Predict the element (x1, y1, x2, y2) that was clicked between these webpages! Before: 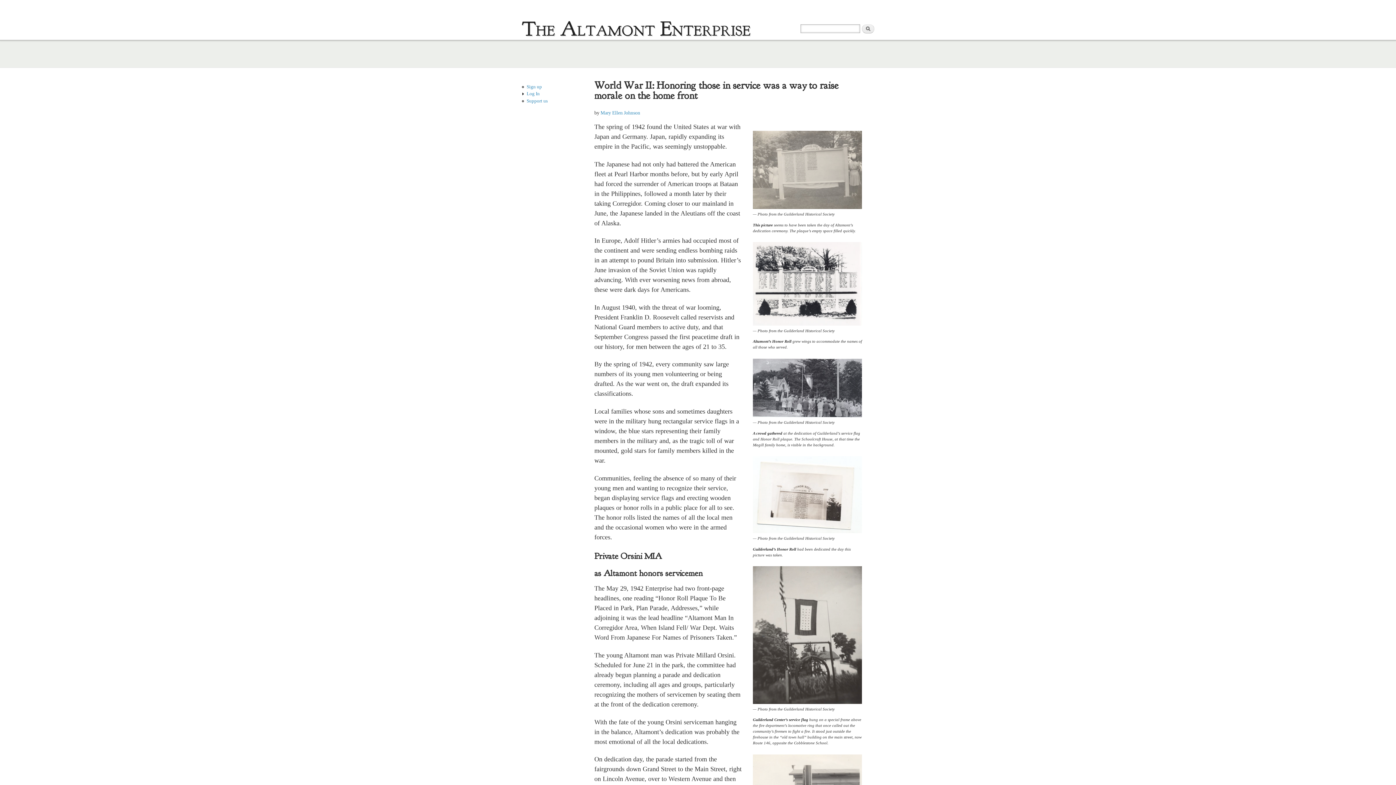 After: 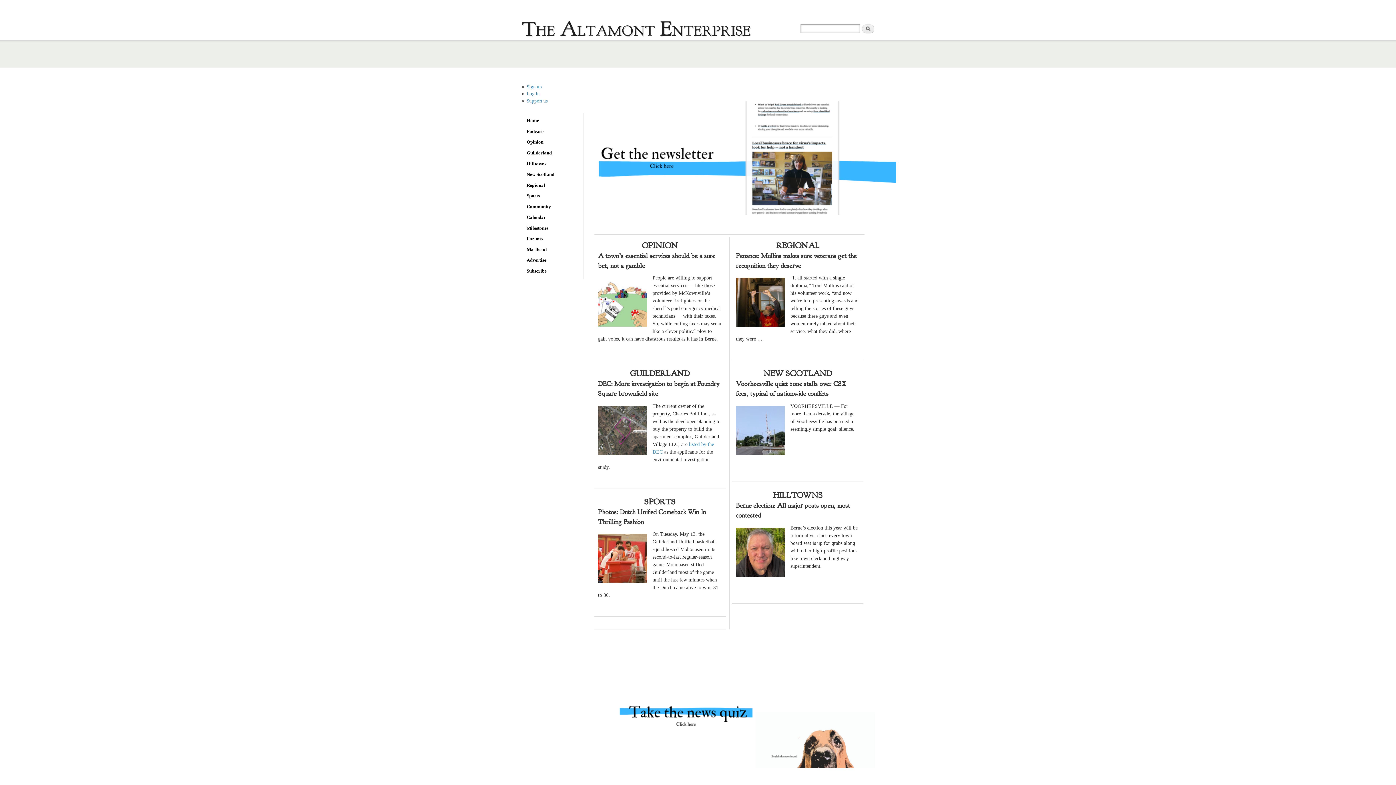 Action: bbox: (521, 16, 750, 41) label: The Altamont Enterprise